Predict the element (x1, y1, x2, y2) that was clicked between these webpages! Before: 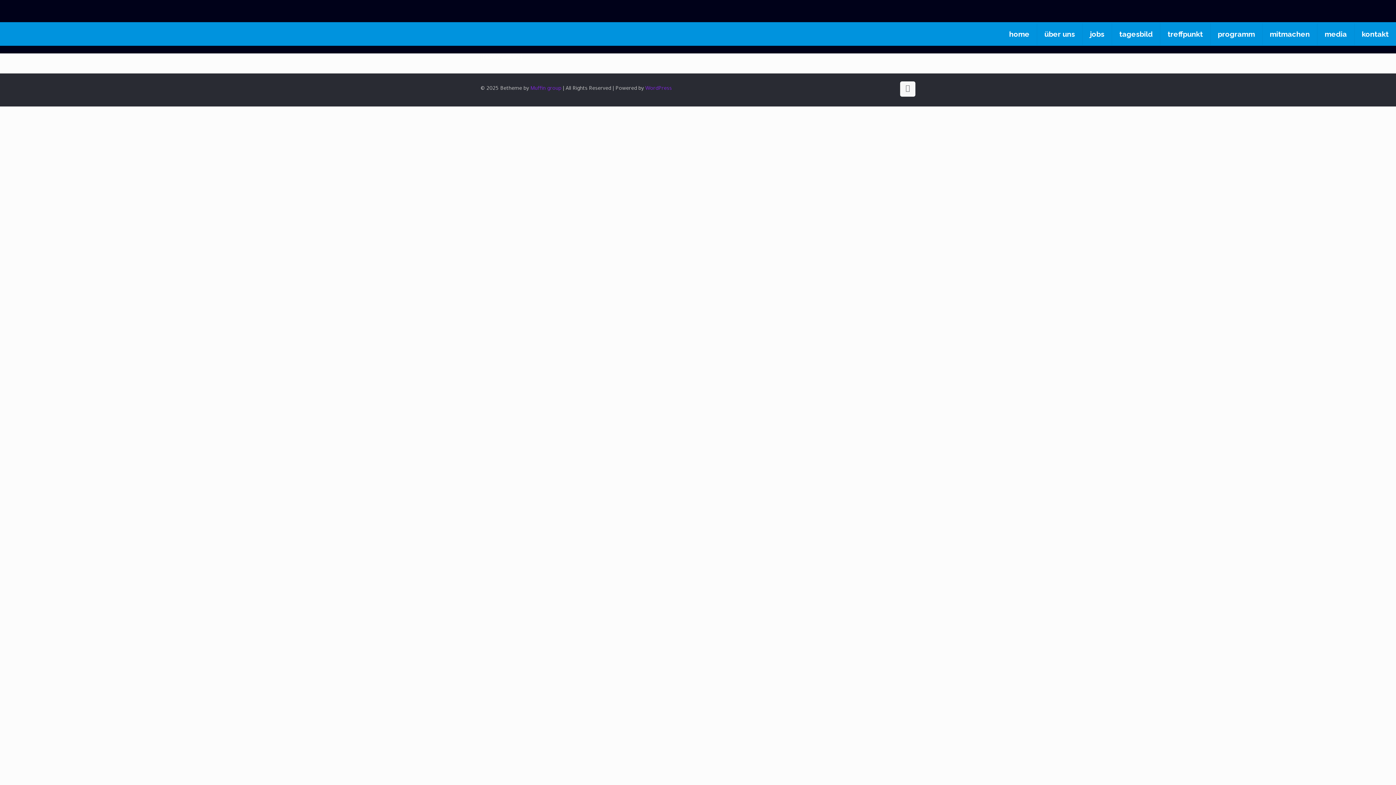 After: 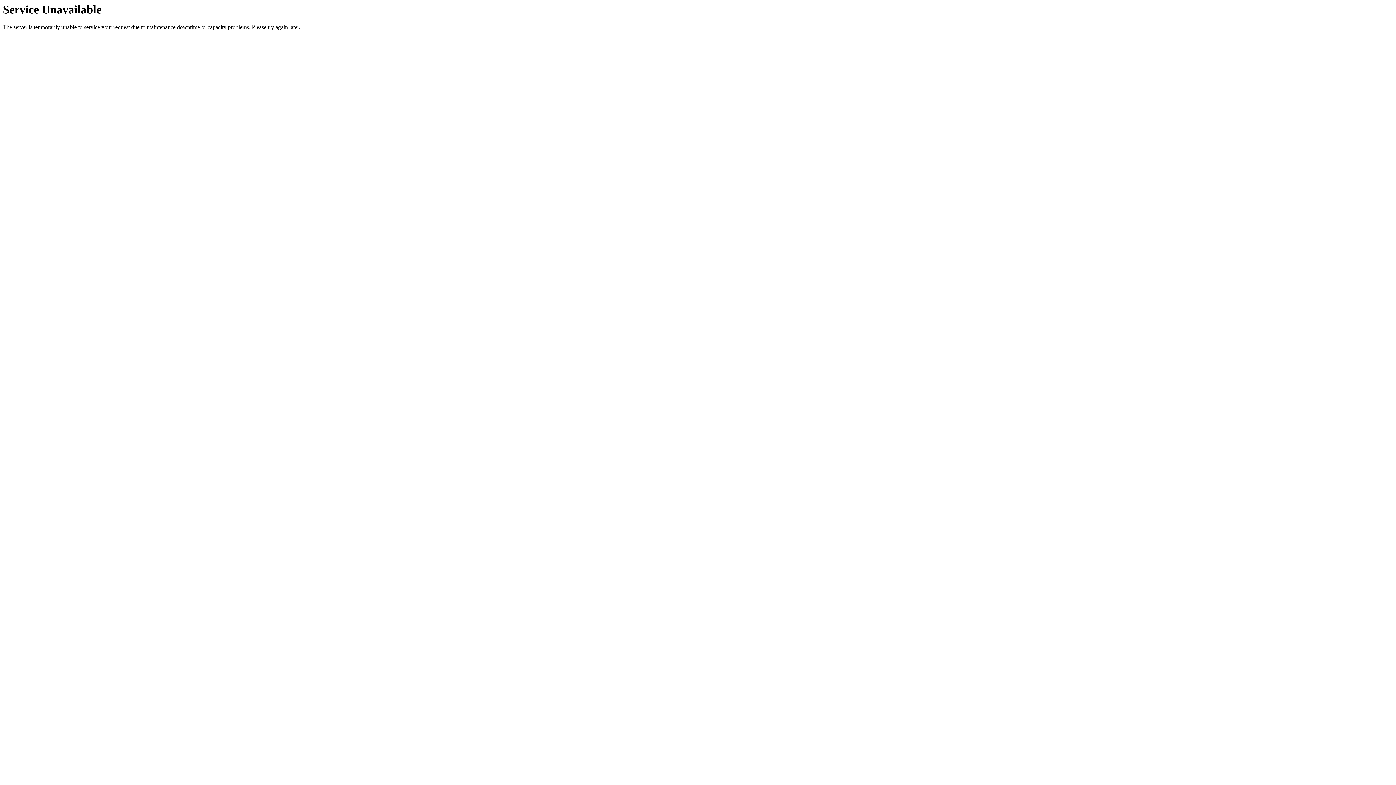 Action: bbox: (1262, 22, 1317, 45) label: mitmachen